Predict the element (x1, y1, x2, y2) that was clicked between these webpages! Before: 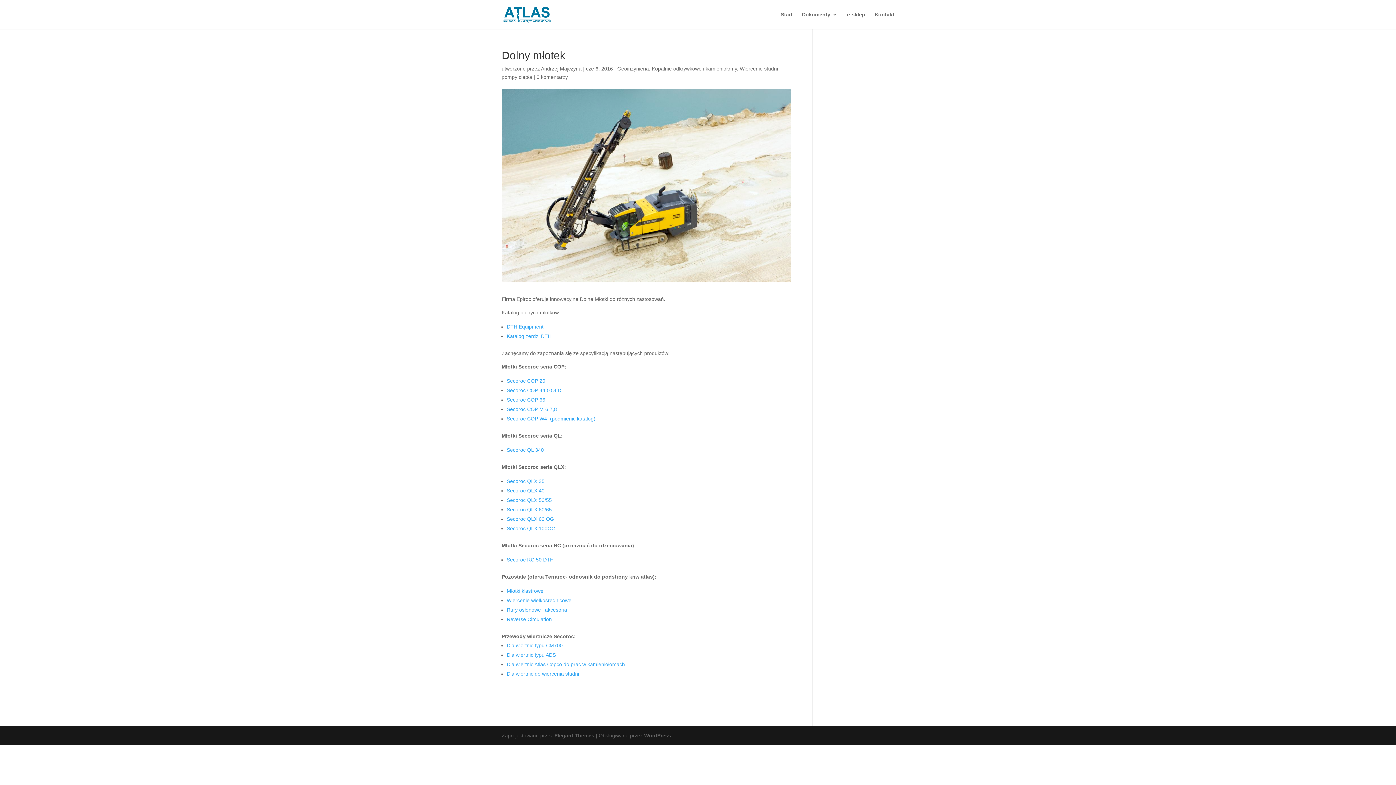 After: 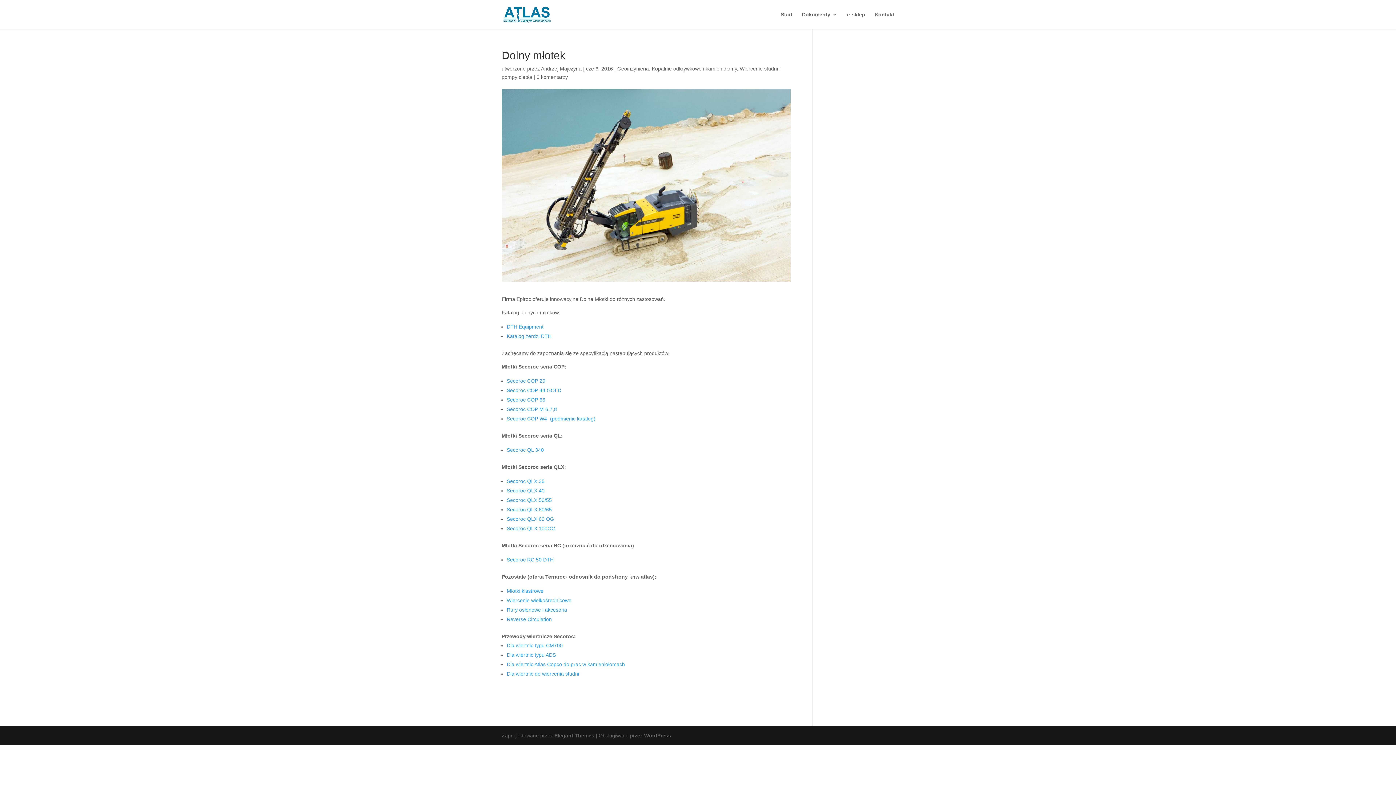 Action: bbox: (506, 324, 543, 329) label: DTH Equipment